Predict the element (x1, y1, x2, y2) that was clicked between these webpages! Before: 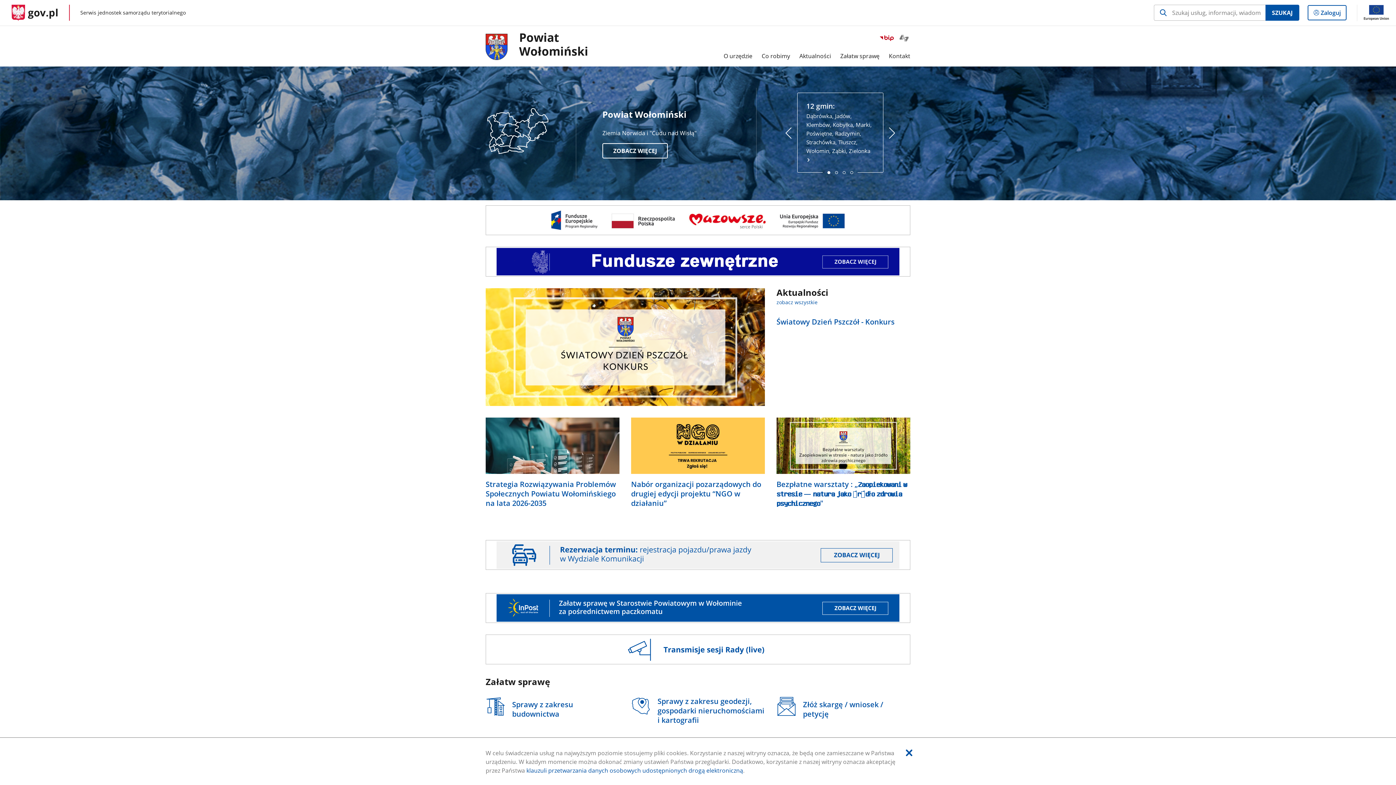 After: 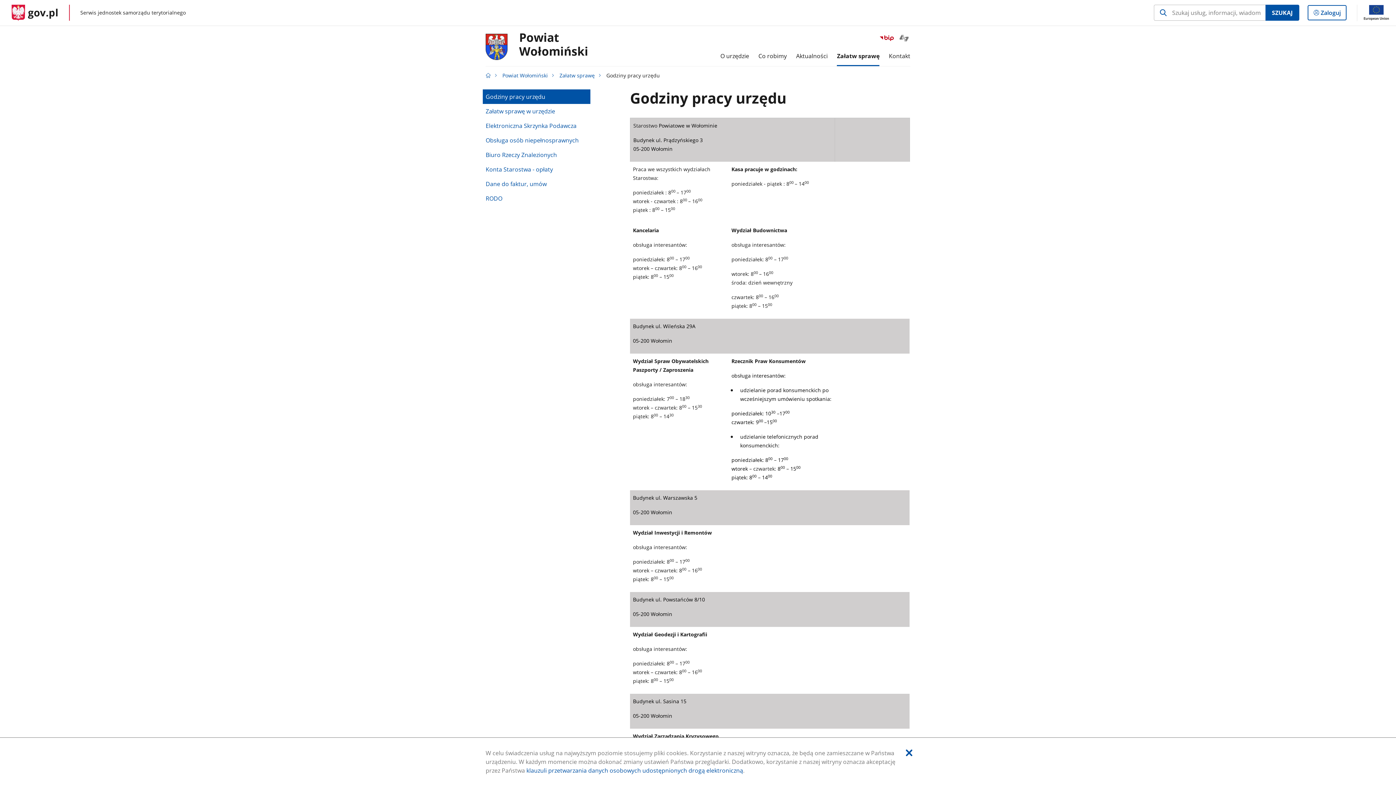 Action: bbox: (840, 45, 879, 66) label: Załatw sprawę